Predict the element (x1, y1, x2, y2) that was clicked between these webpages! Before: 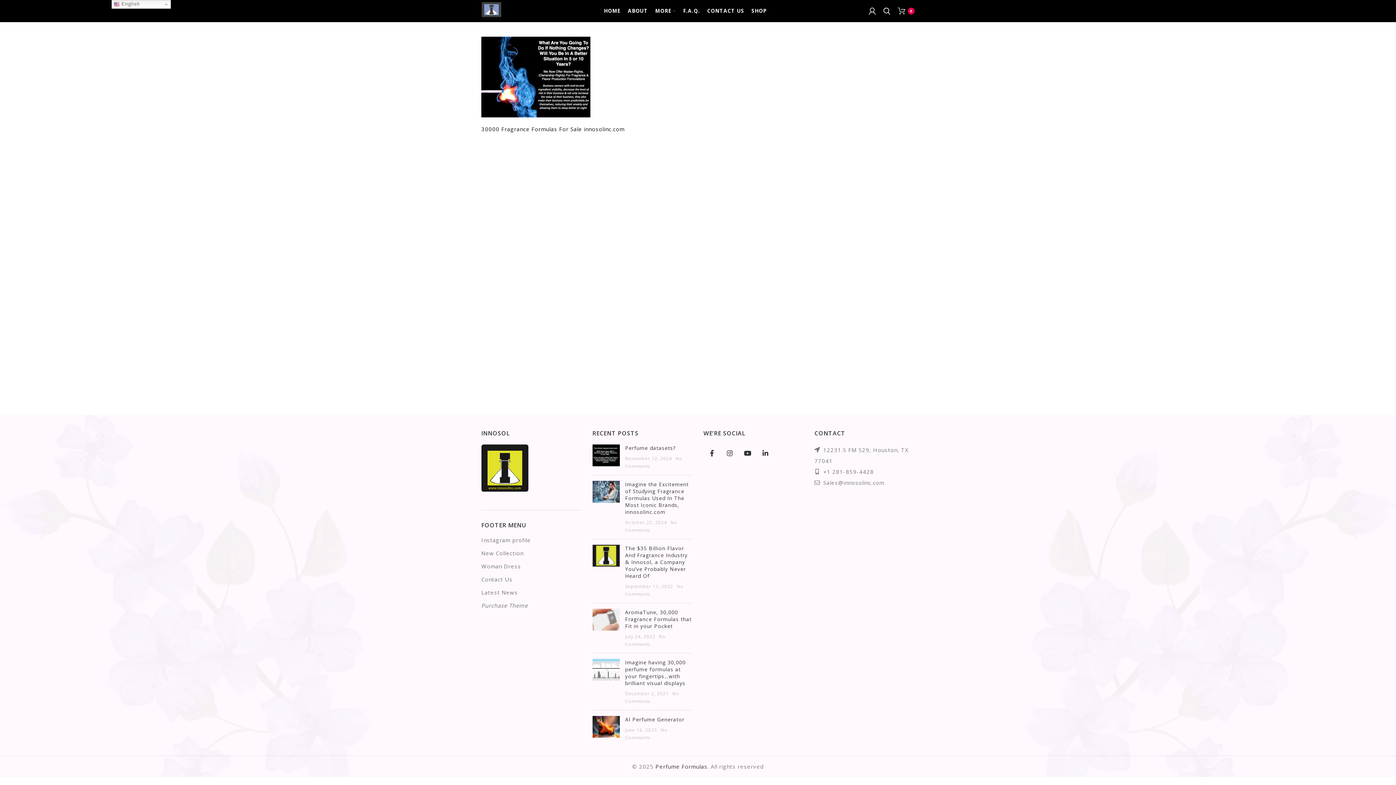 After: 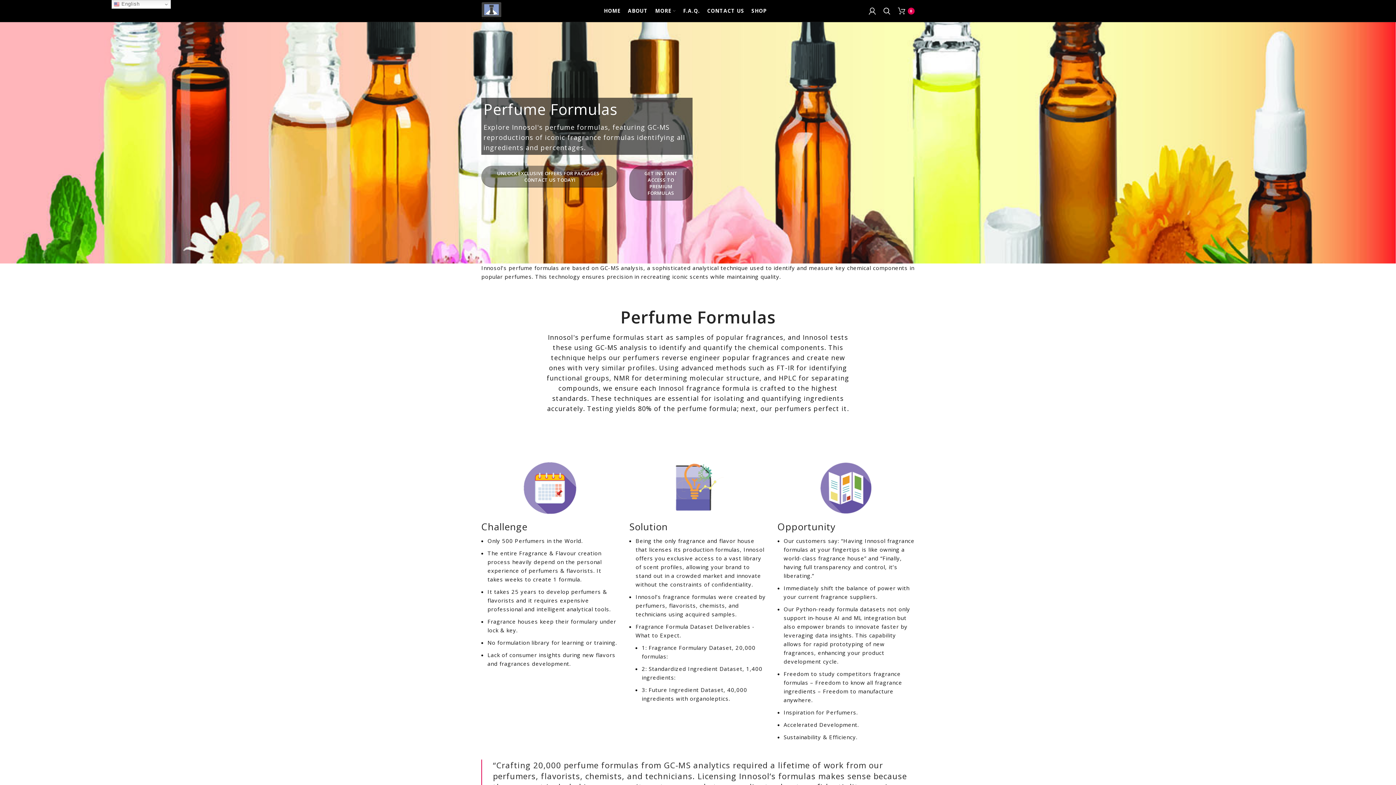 Action: bbox: (481, 6, 501, 13)